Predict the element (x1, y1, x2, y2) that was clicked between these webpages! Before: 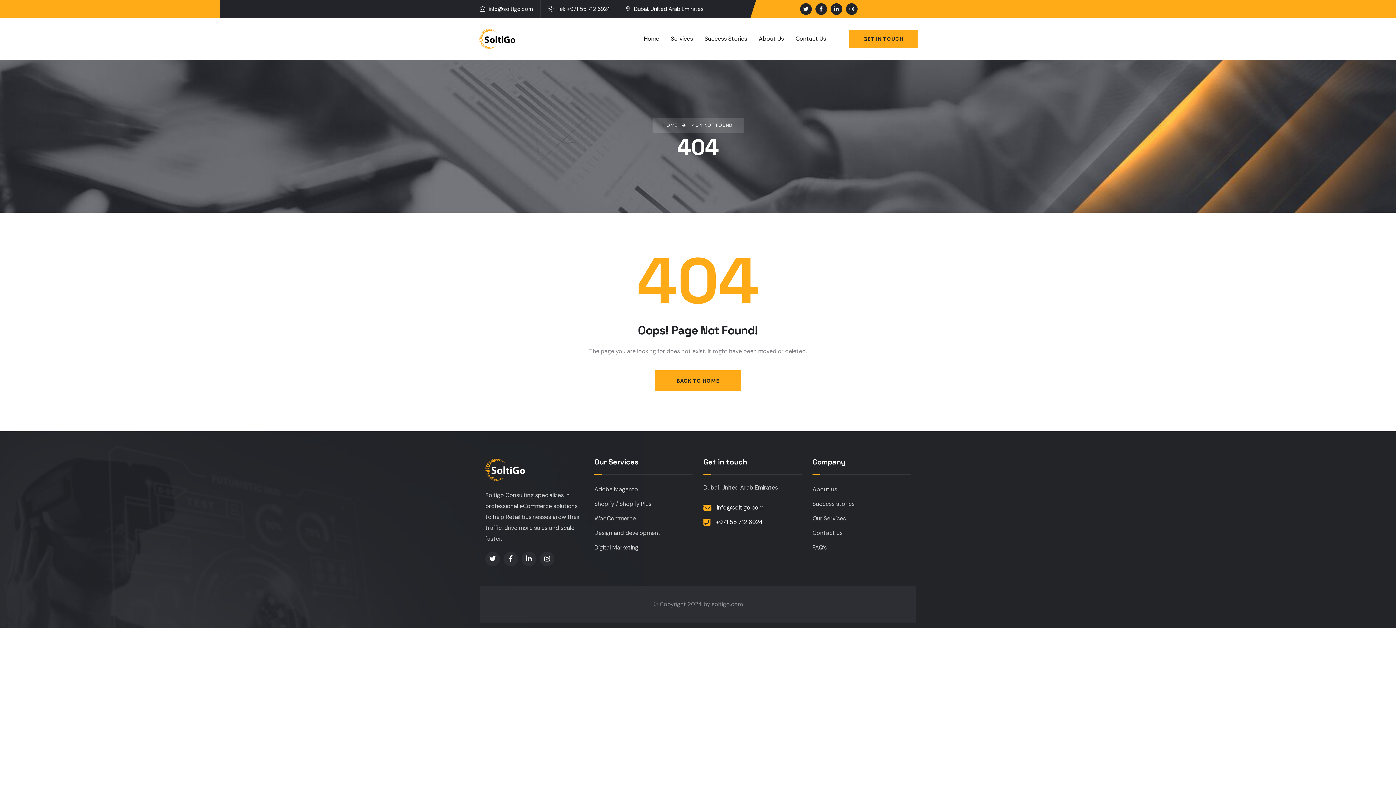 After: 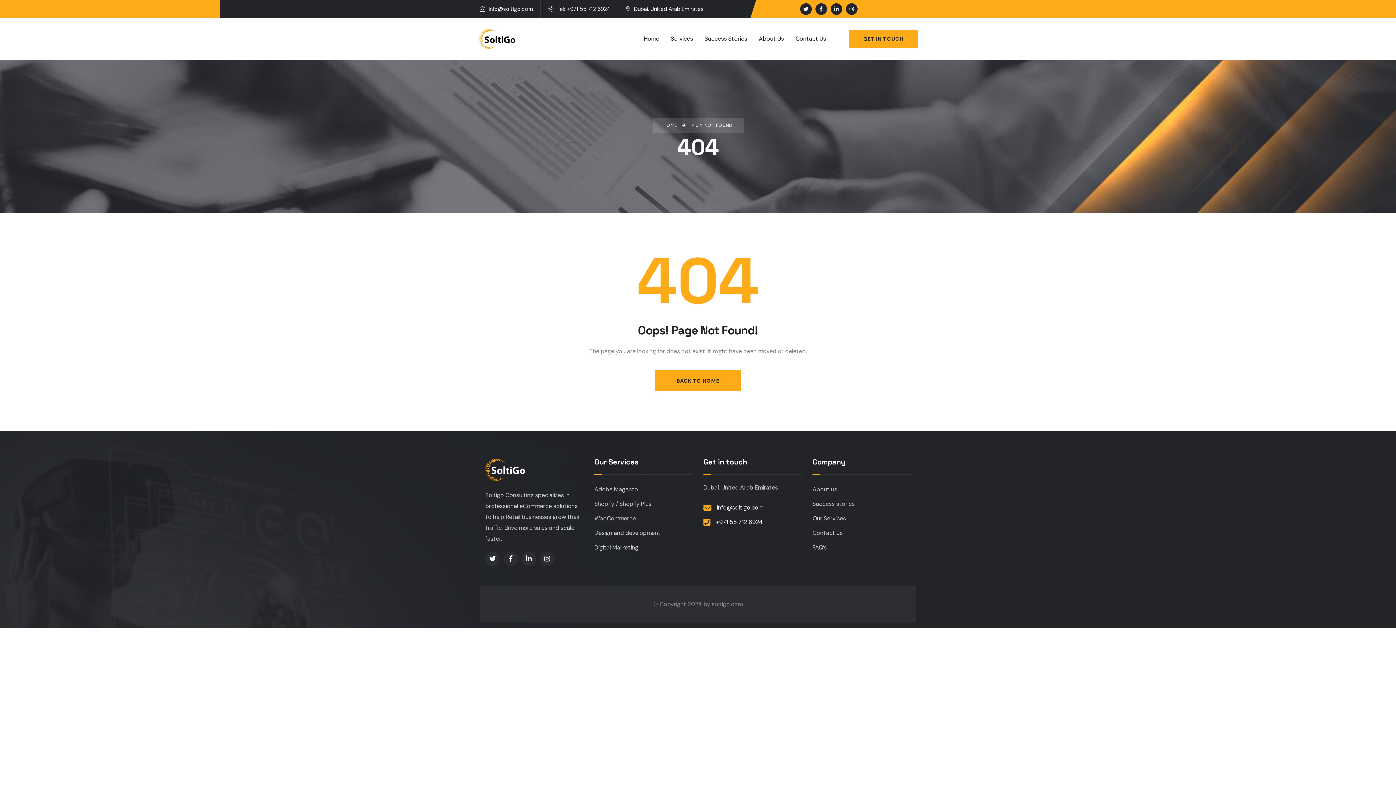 Action: label:  Tel: +971 55 712 6924 bbox: (548, 0, 610, 18)